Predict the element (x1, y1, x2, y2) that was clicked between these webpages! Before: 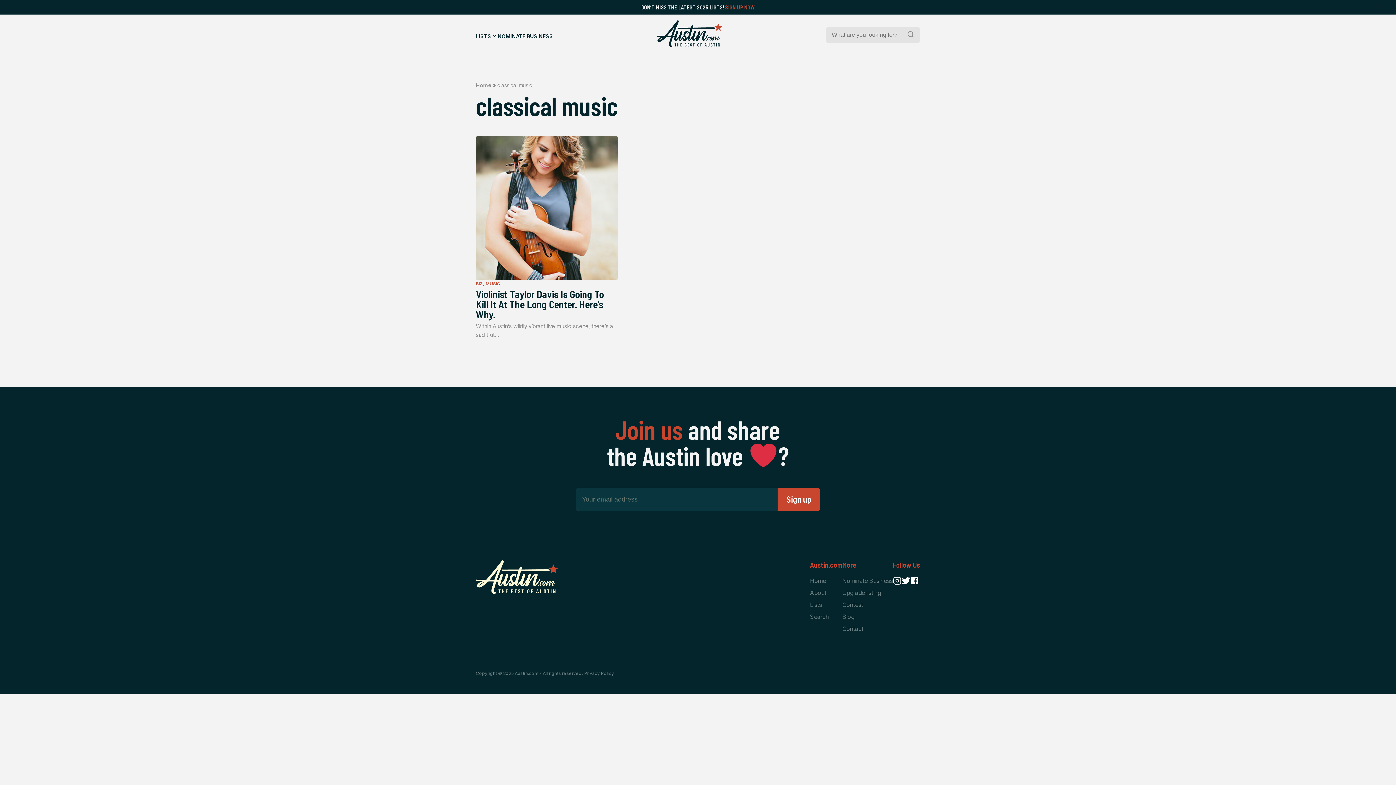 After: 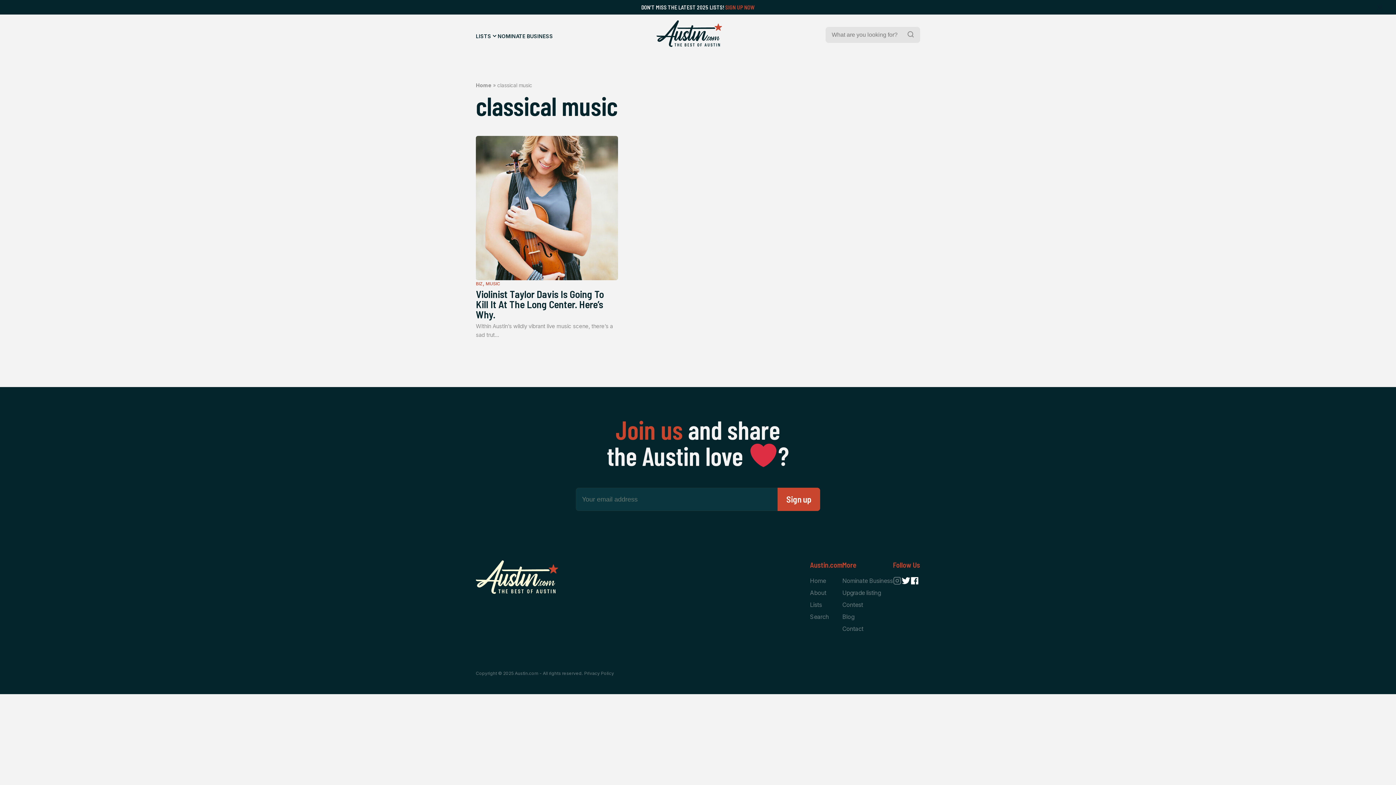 Action: bbox: (893, 575, 901, 586)